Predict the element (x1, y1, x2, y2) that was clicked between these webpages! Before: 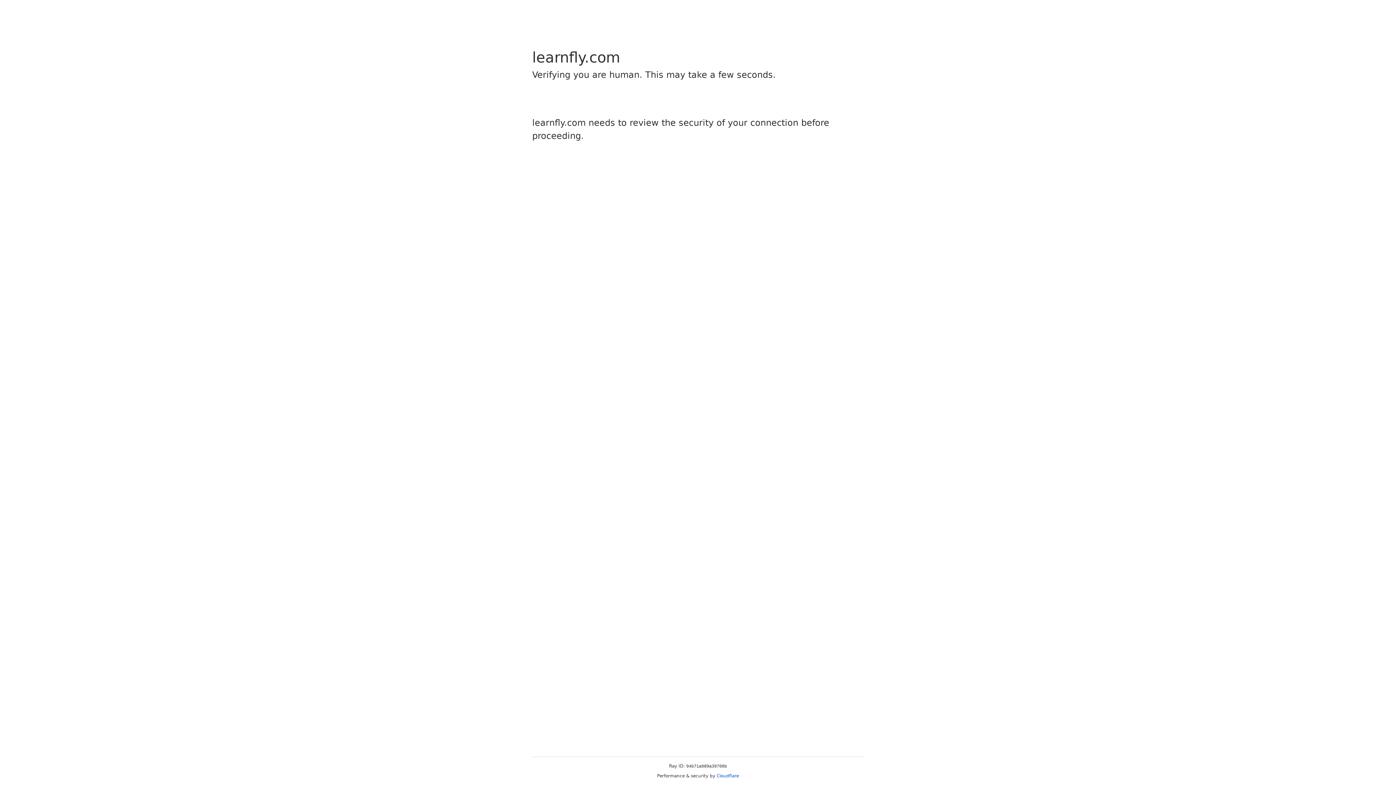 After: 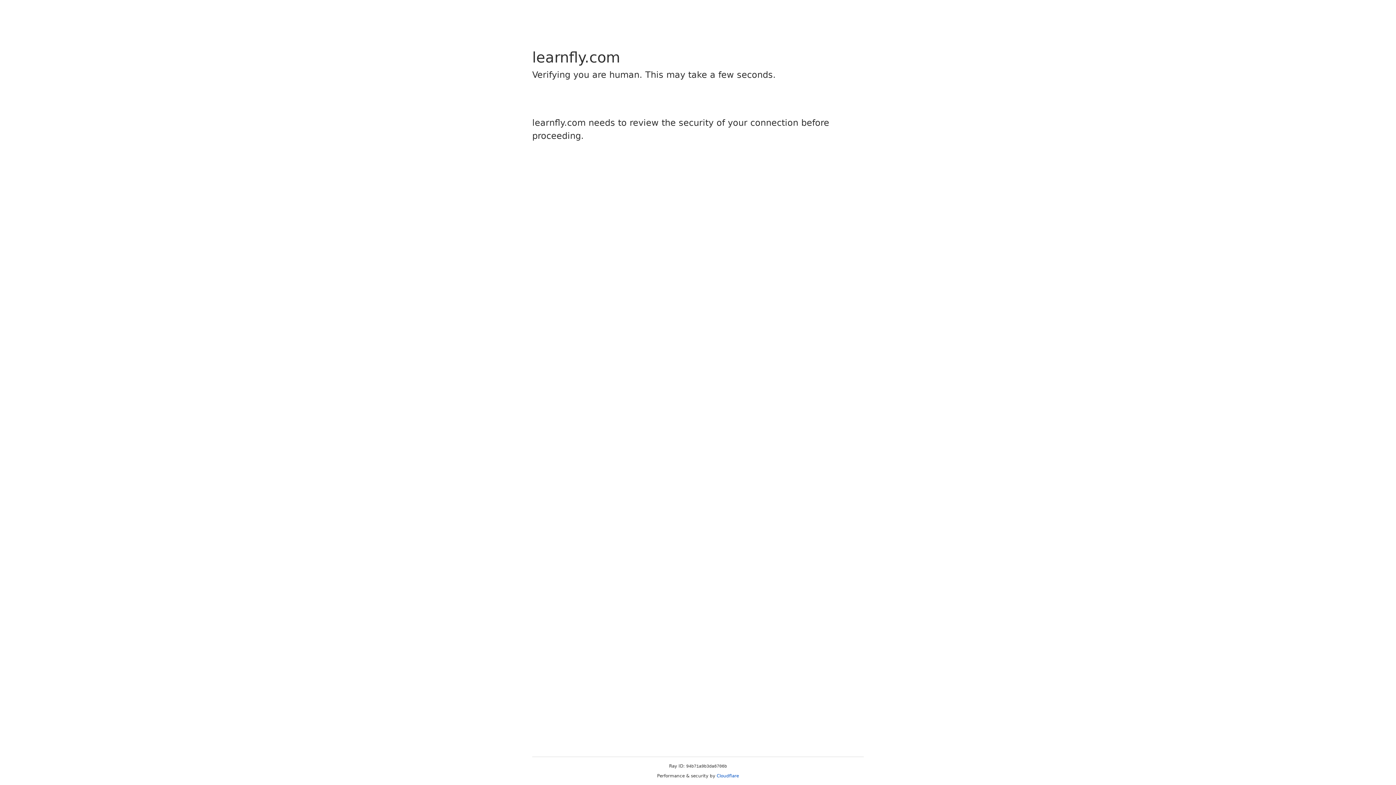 Action: label: Cloudflare bbox: (716, 773, 739, 778)